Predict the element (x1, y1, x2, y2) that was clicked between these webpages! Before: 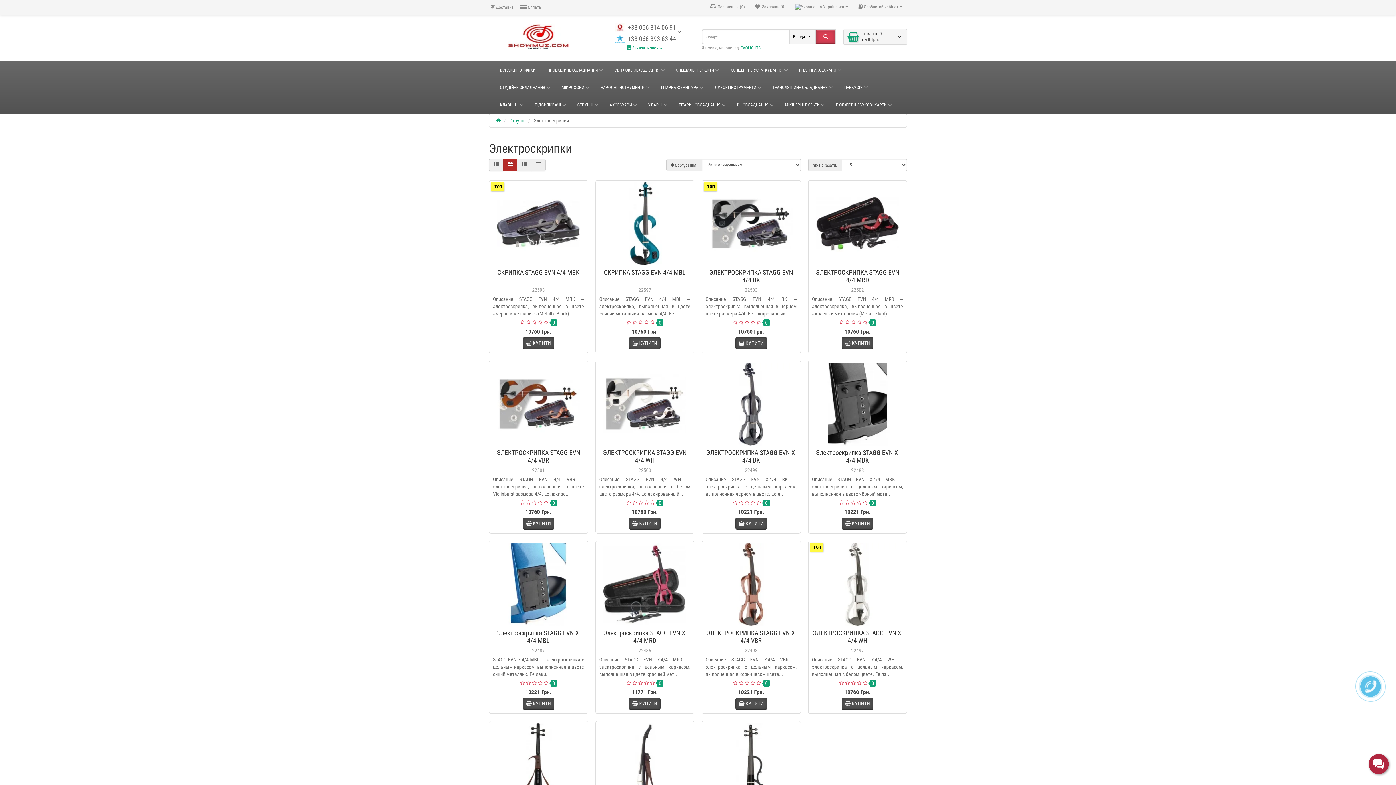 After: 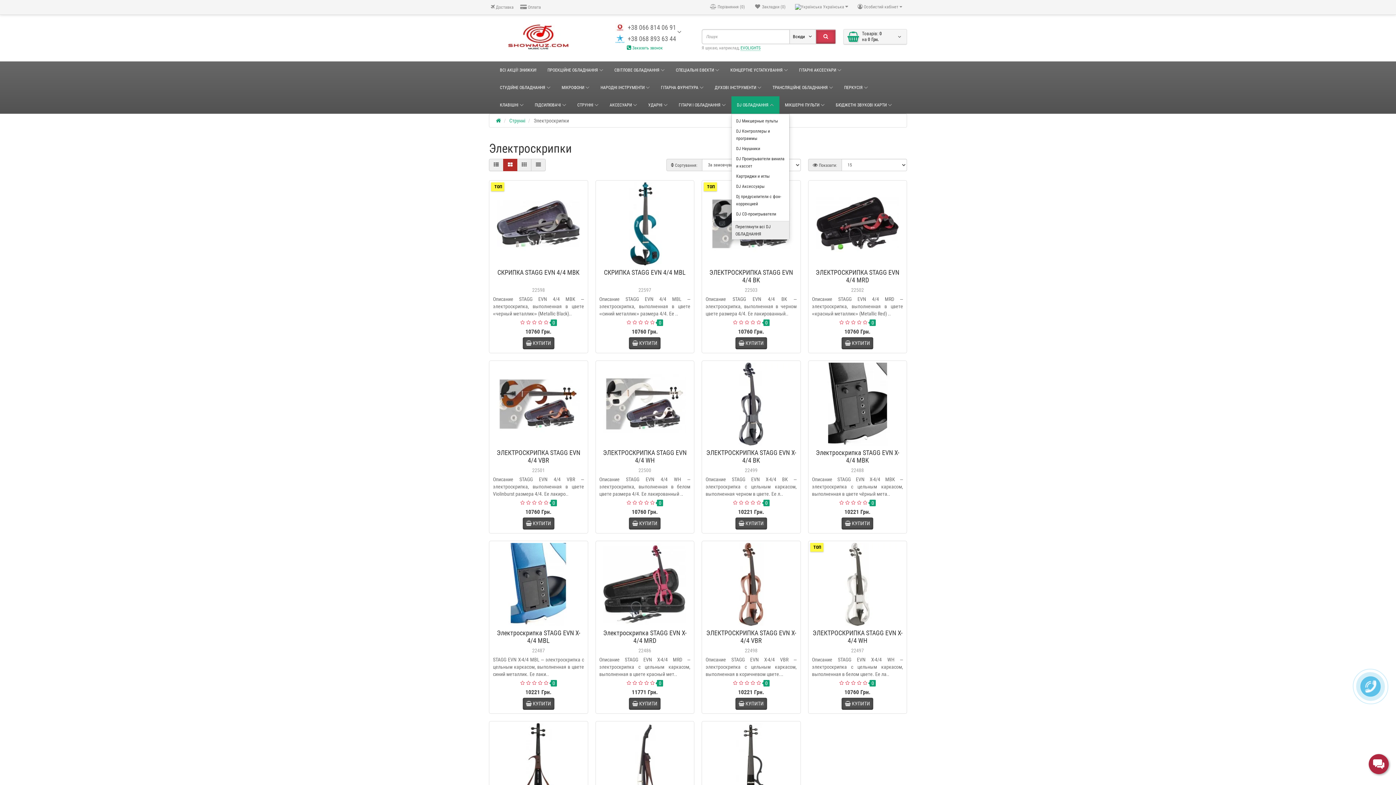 Action: label: DJ ОБЛАДНАННЯ bbox: (731, 96, 779, 113)